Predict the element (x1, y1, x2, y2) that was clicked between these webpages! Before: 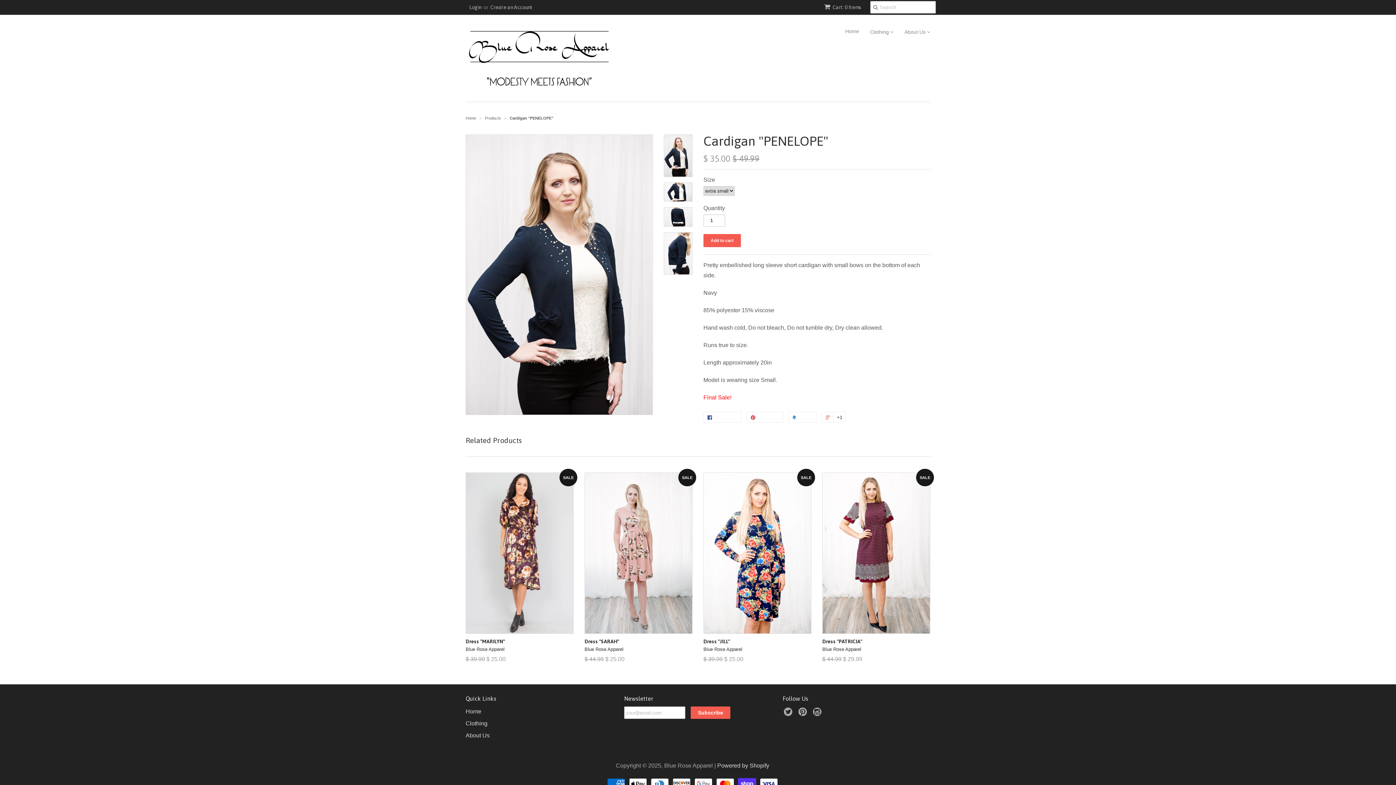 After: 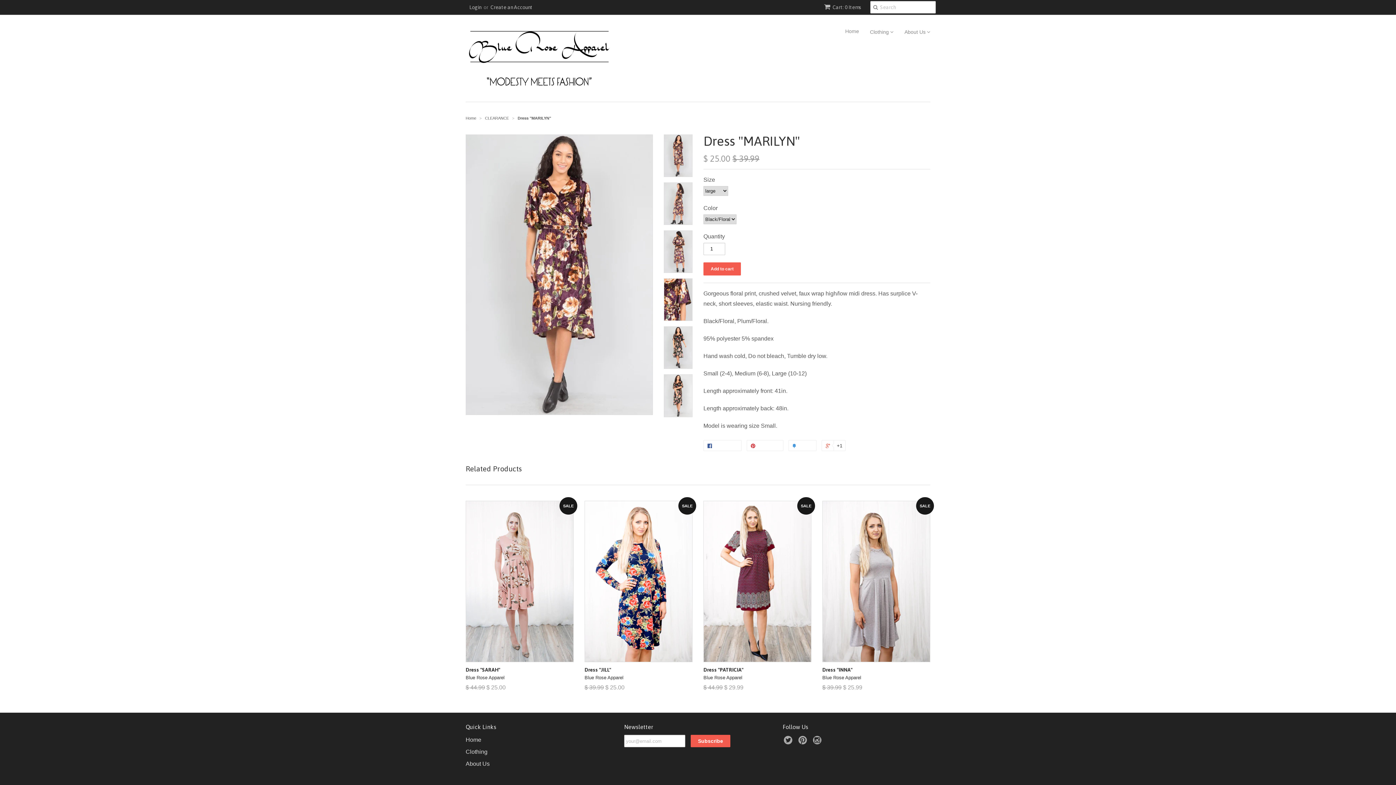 Action: bbox: (465, 472, 573, 634)